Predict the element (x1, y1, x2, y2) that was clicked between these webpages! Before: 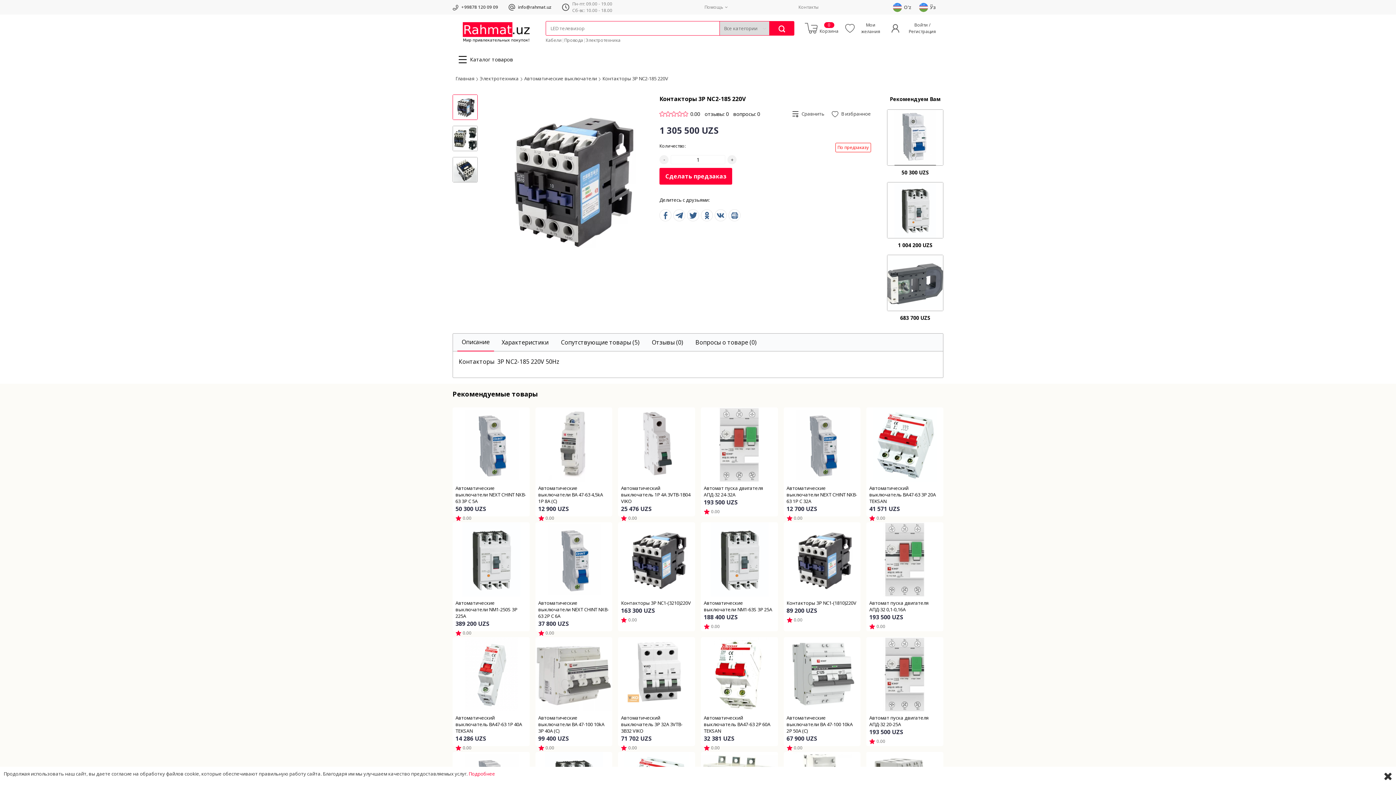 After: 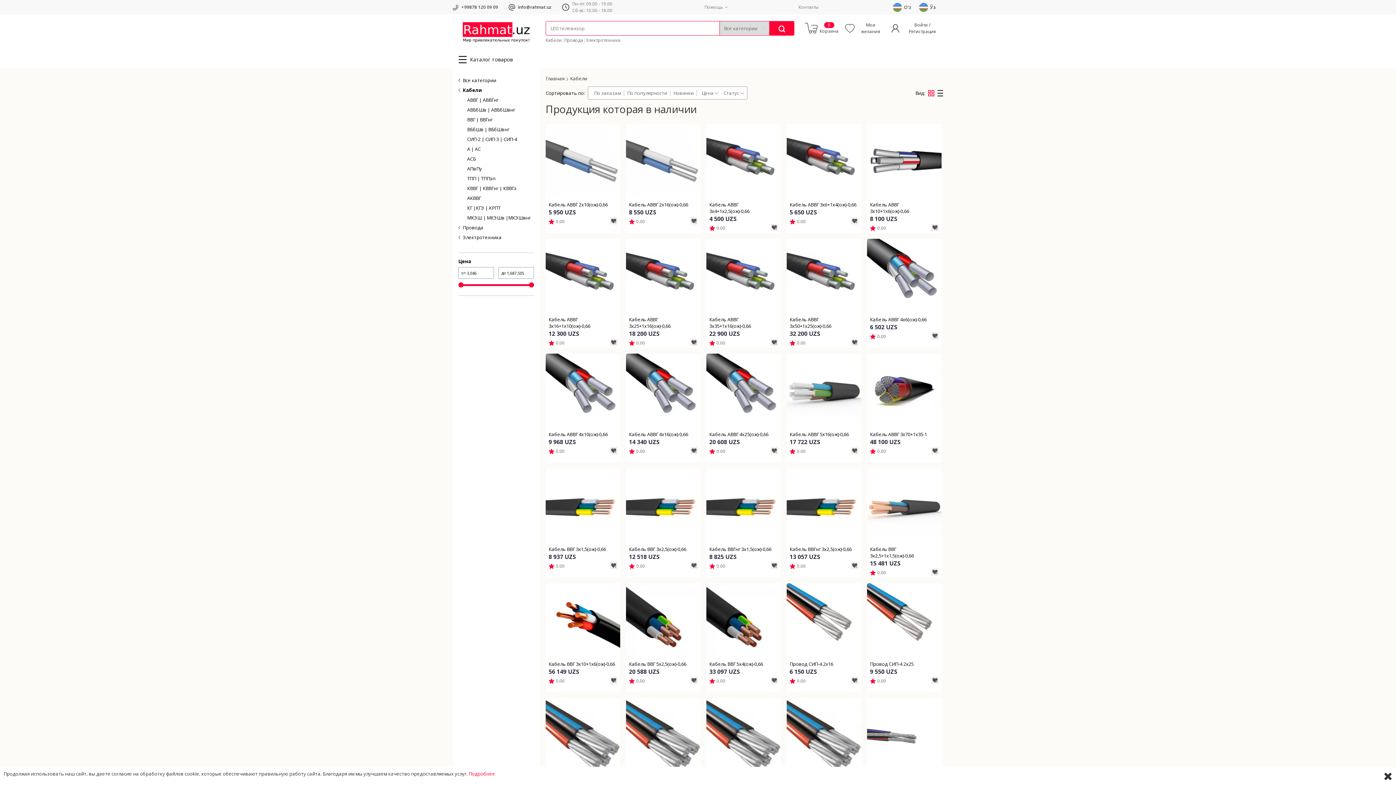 Action: bbox: (545, 37, 561, 43) label: Кабели